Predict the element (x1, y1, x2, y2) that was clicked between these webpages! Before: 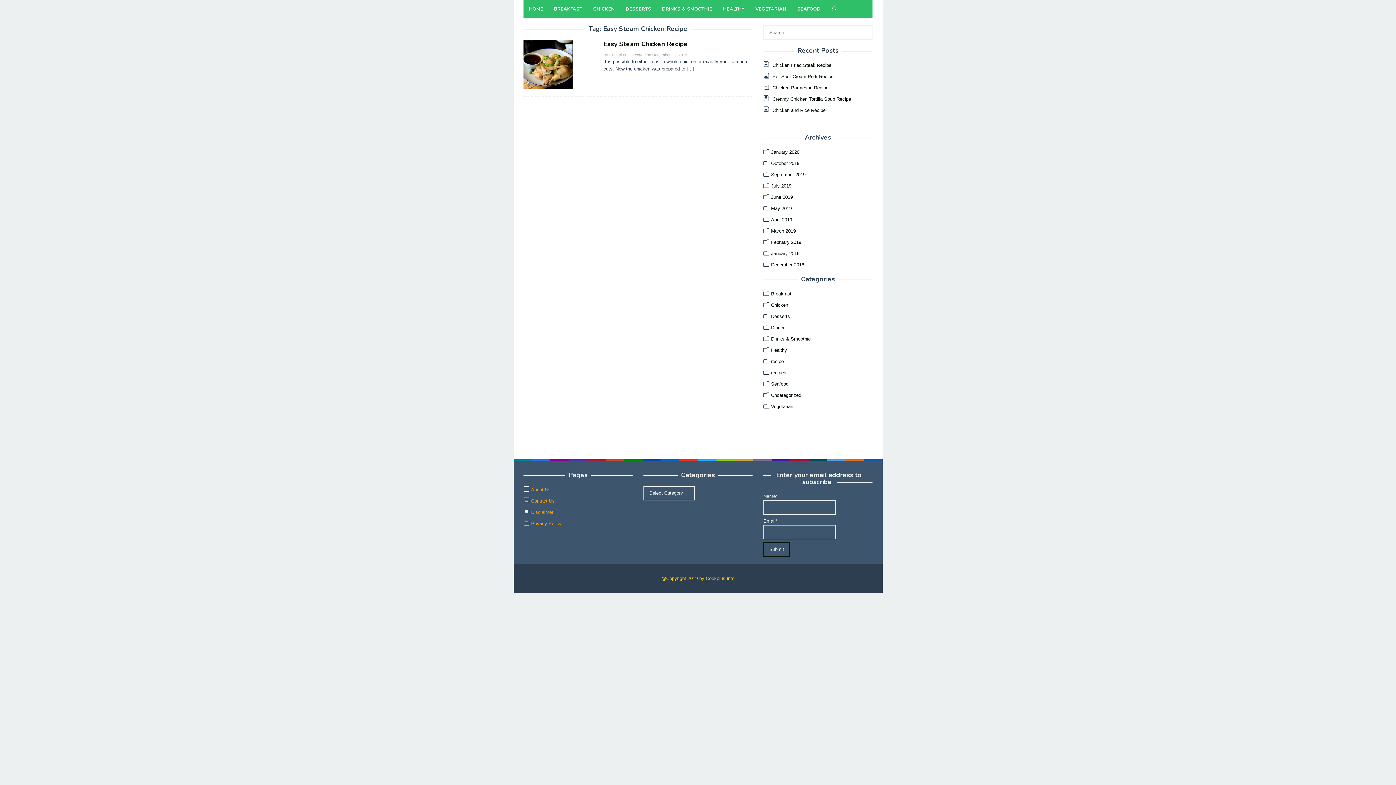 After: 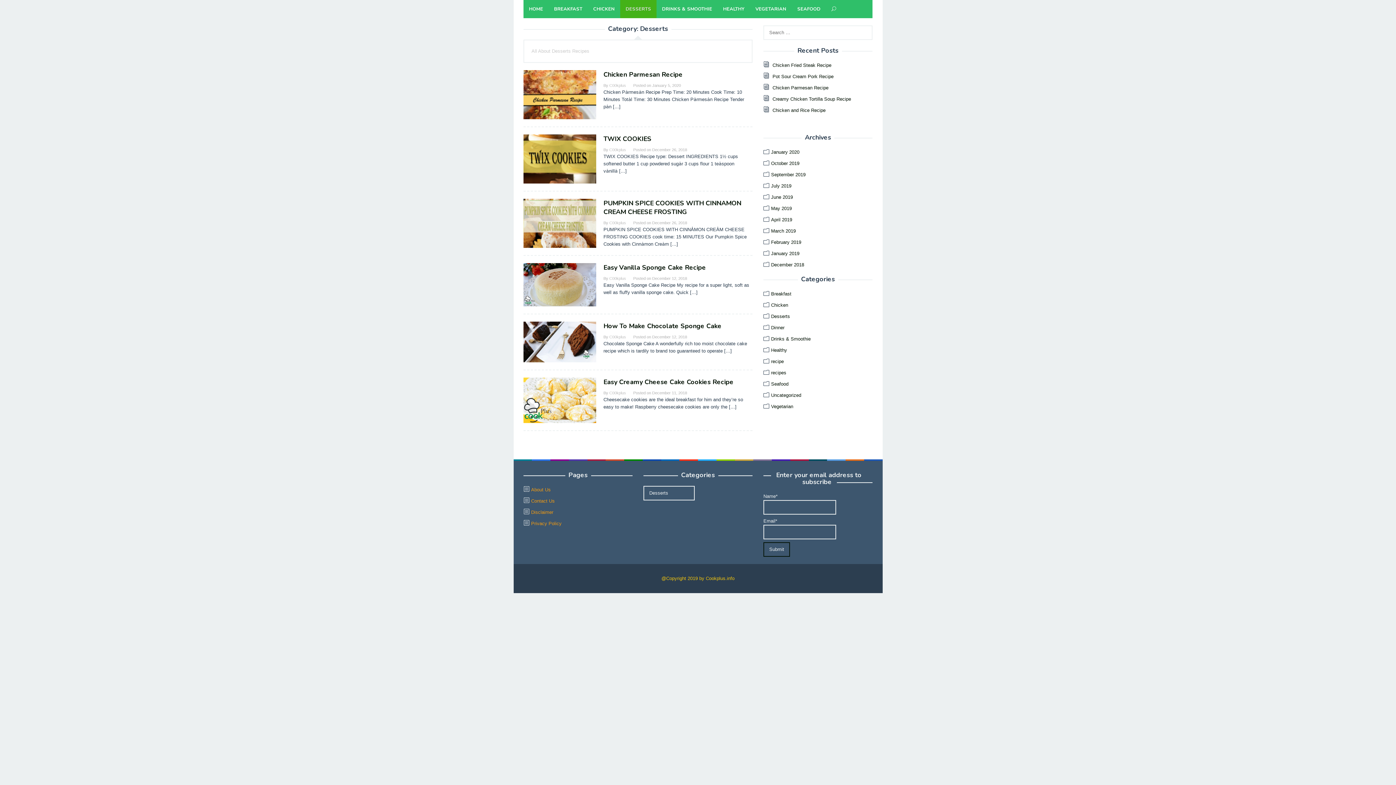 Action: bbox: (771, 313, 790, 319) label: Desserts